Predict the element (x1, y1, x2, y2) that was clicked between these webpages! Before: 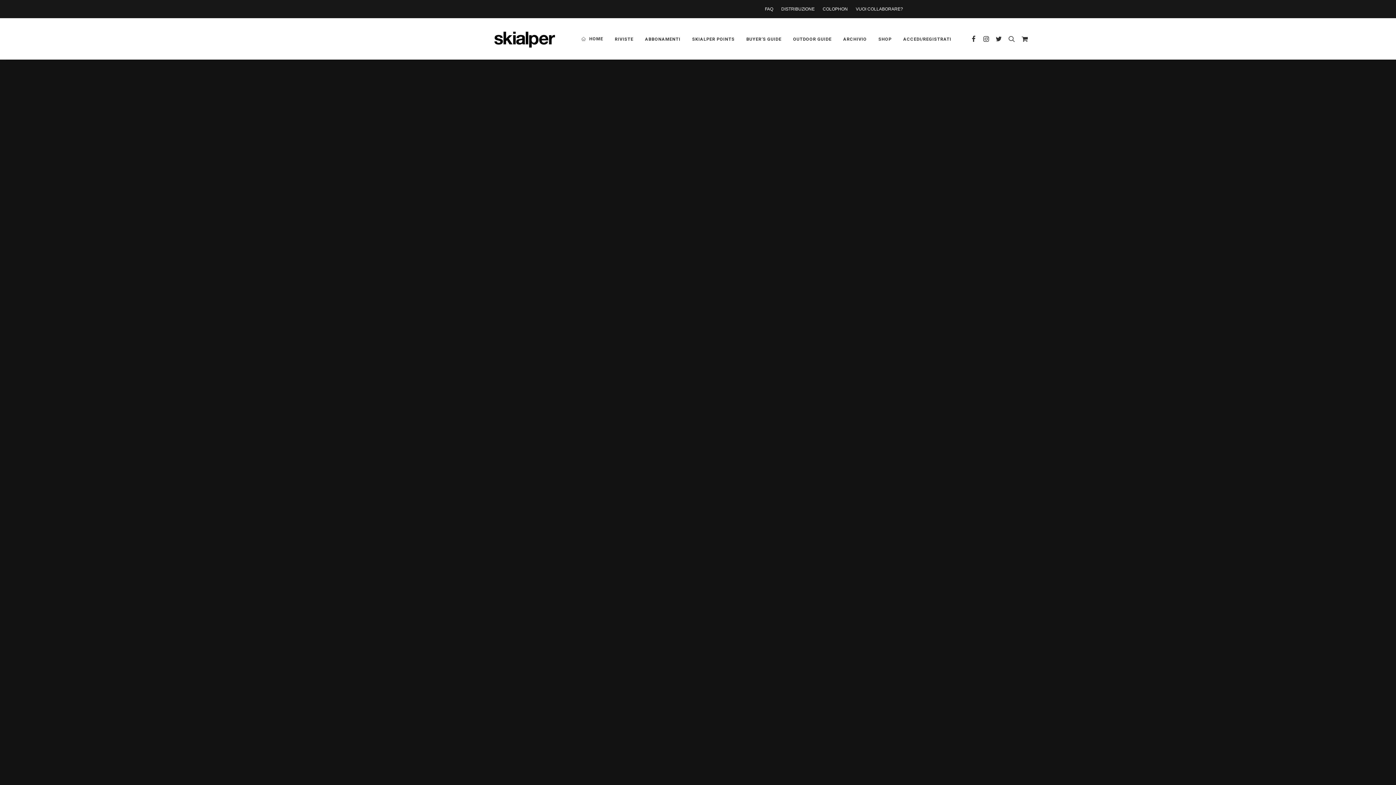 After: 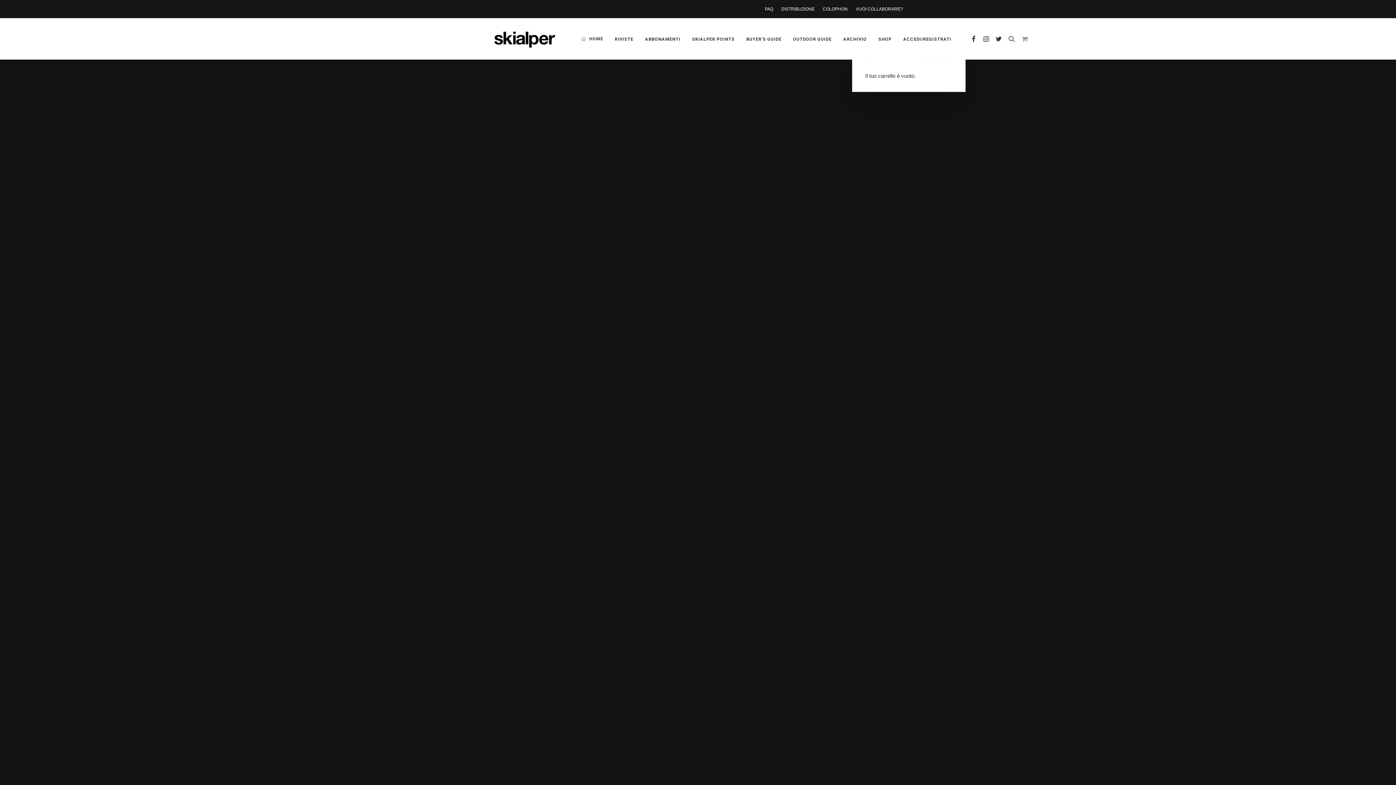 Action: bbox: (1018, 18, 1029, 59)